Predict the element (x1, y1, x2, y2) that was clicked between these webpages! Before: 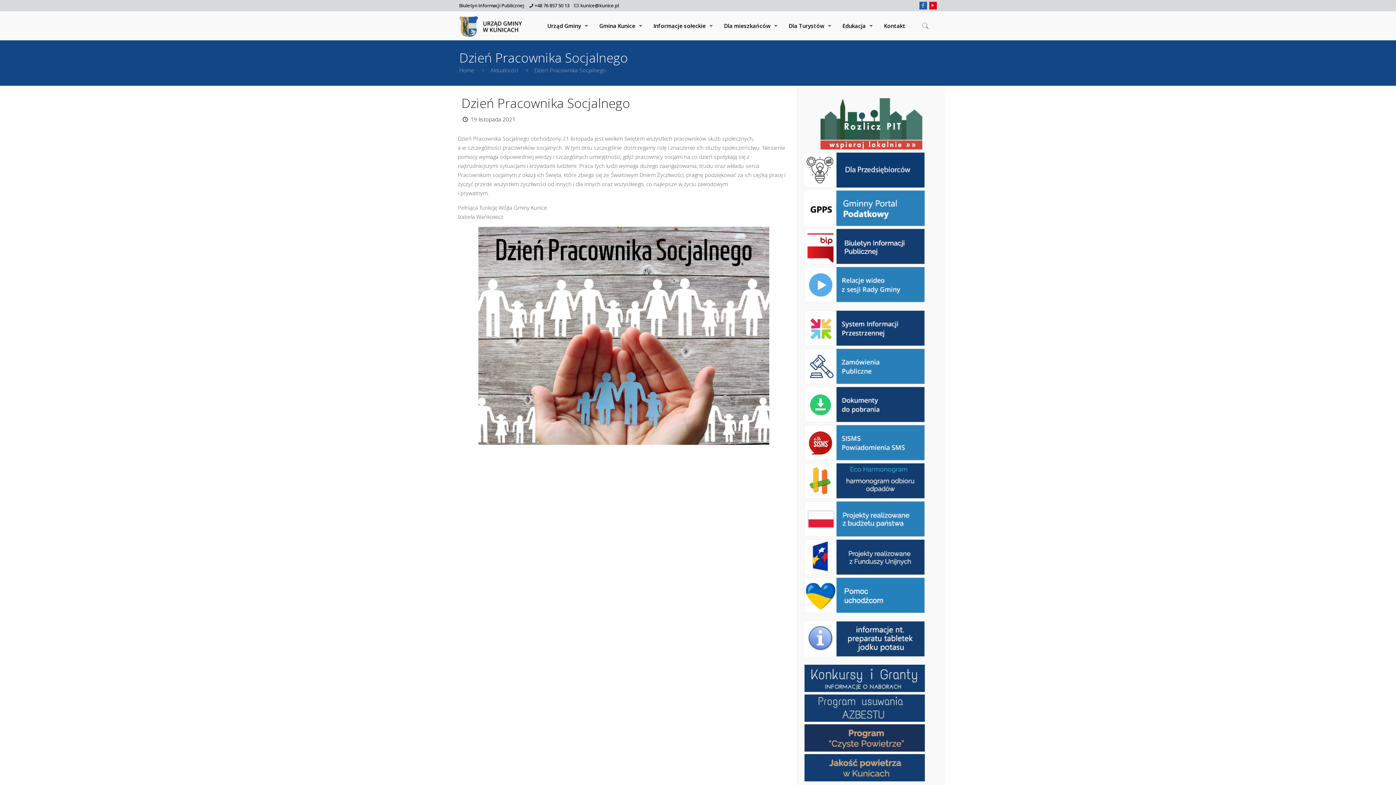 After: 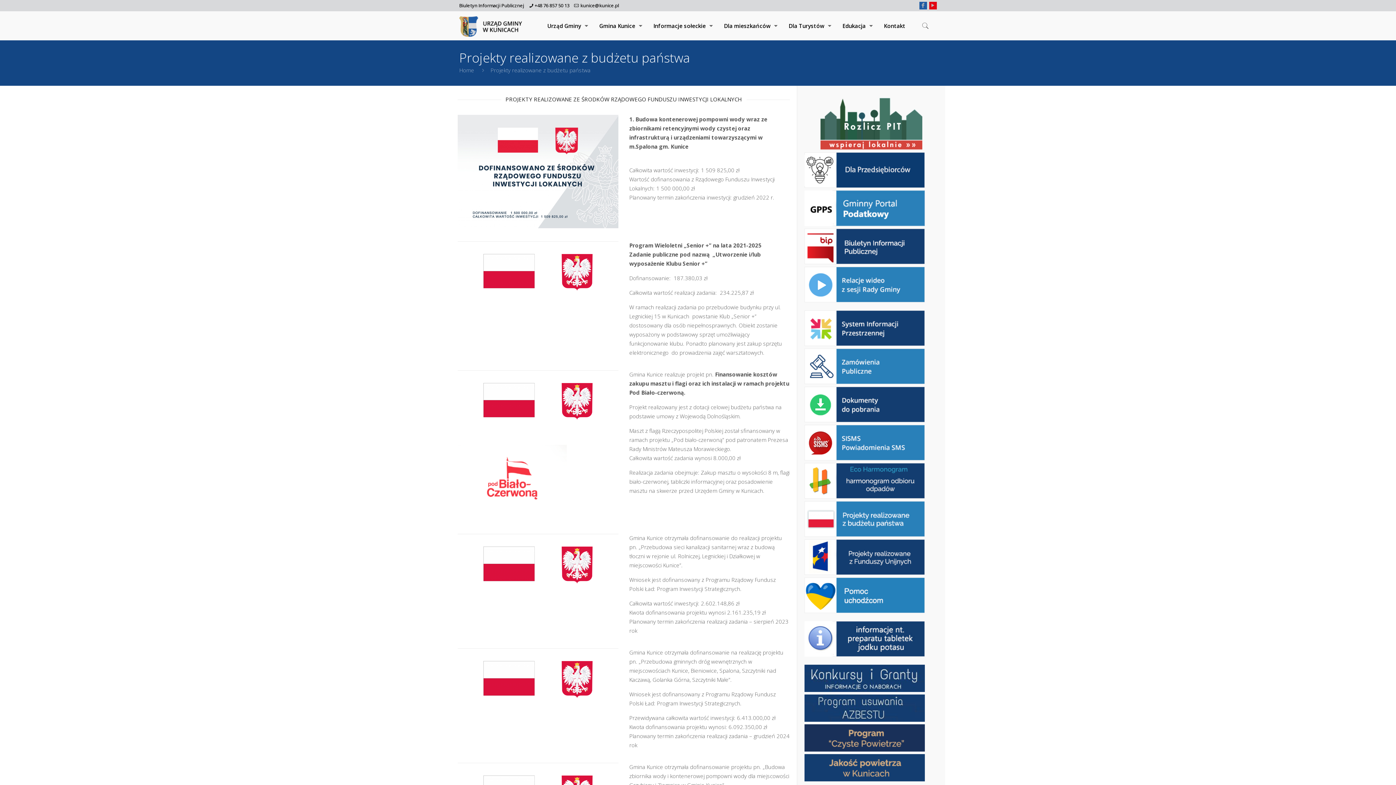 Action: bbox: (804, 531, 925, 538)